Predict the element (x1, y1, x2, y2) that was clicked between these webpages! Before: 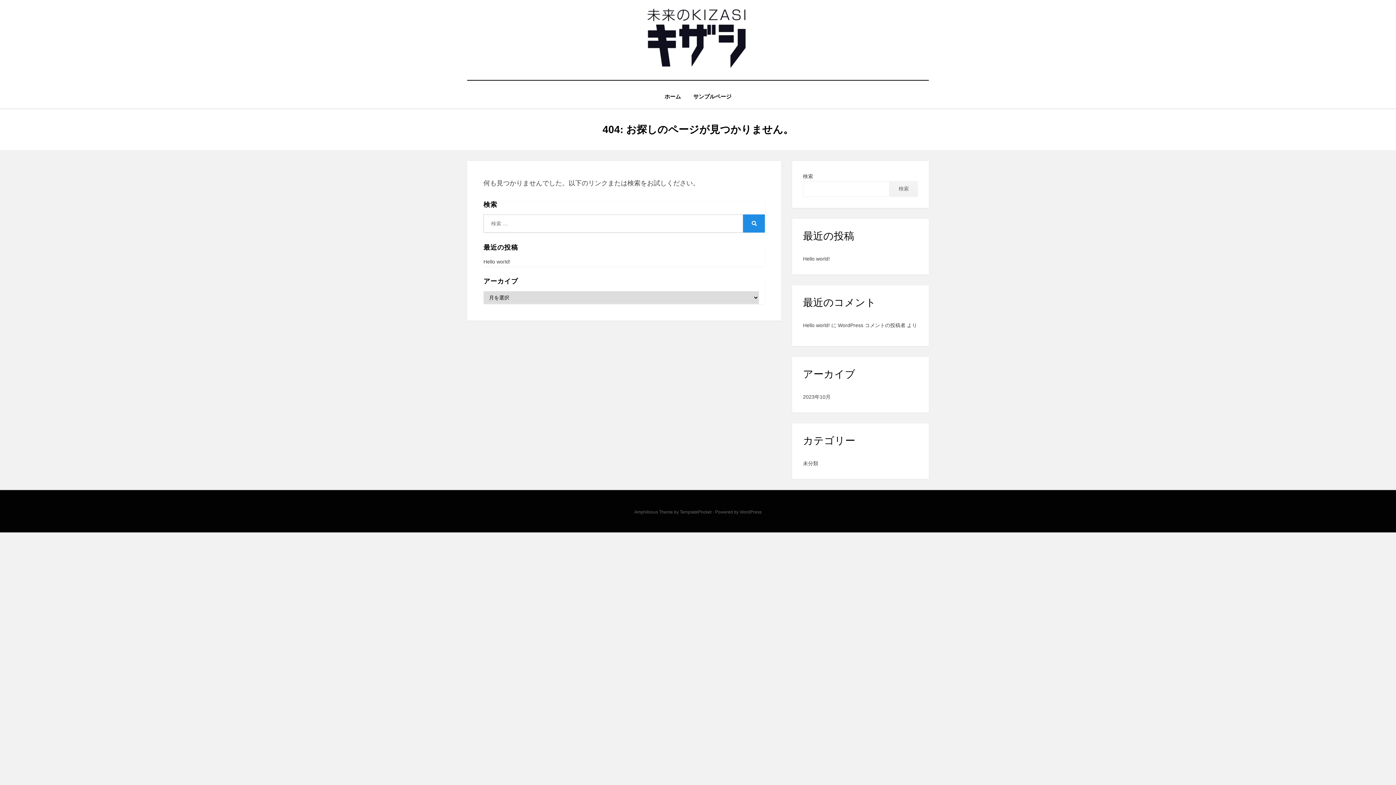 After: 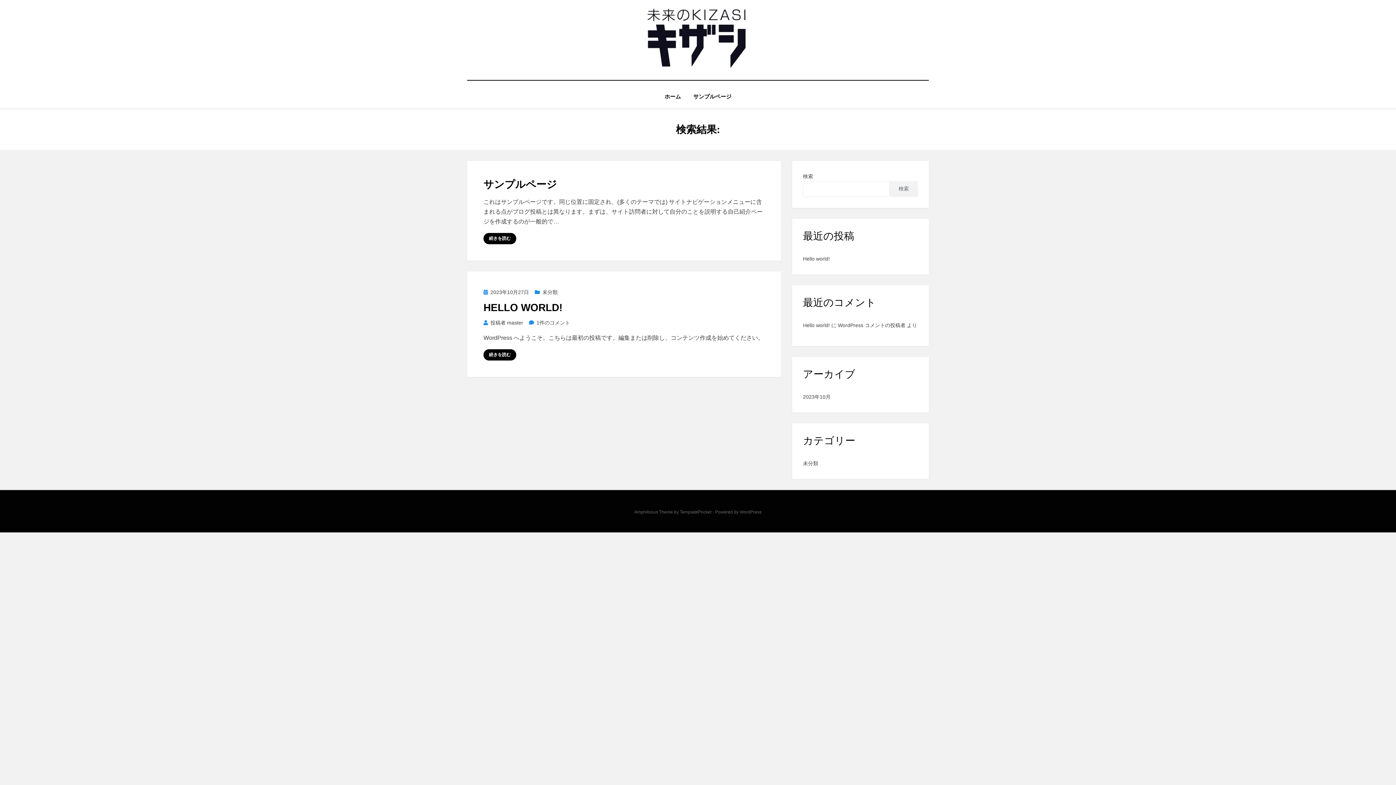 Action: label: 検索 bbox: (743, 214, 765, 232)